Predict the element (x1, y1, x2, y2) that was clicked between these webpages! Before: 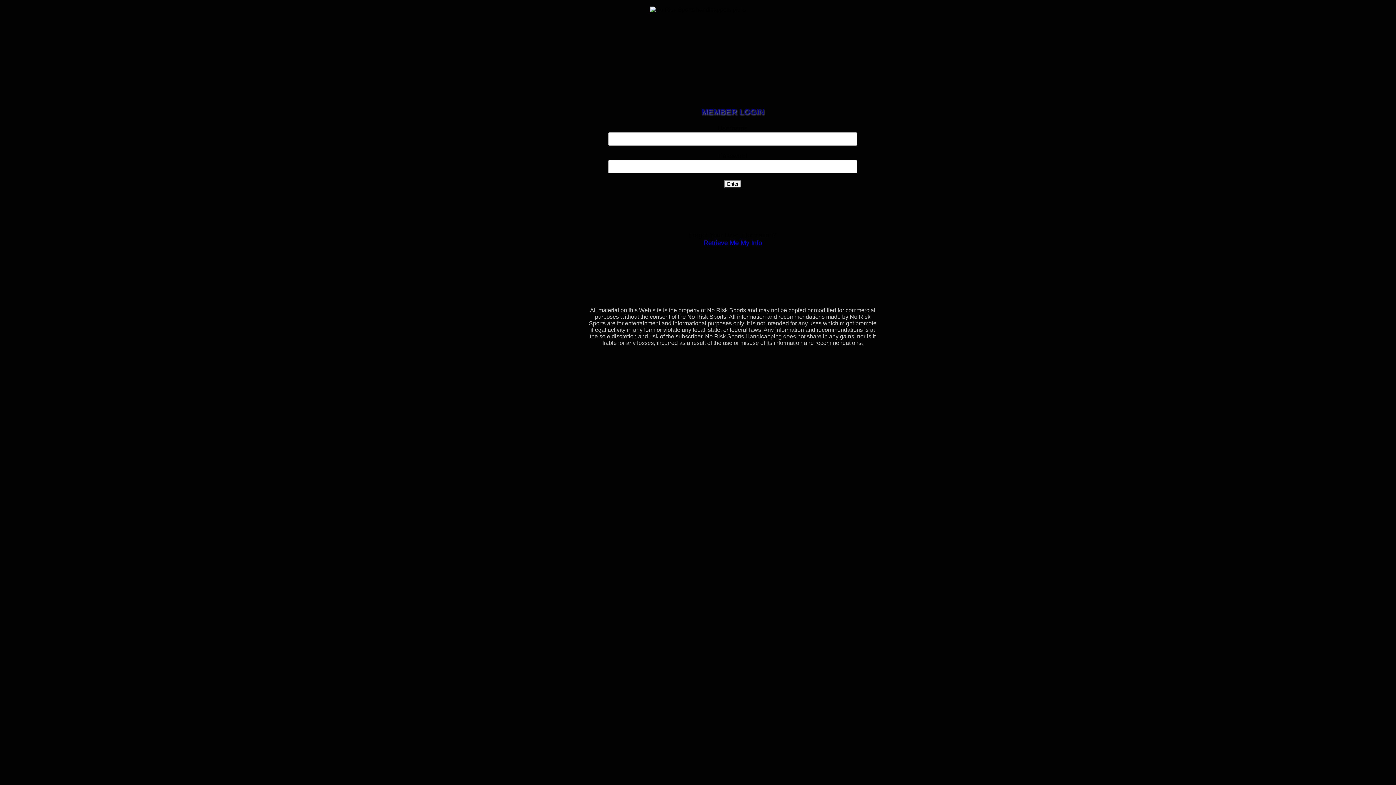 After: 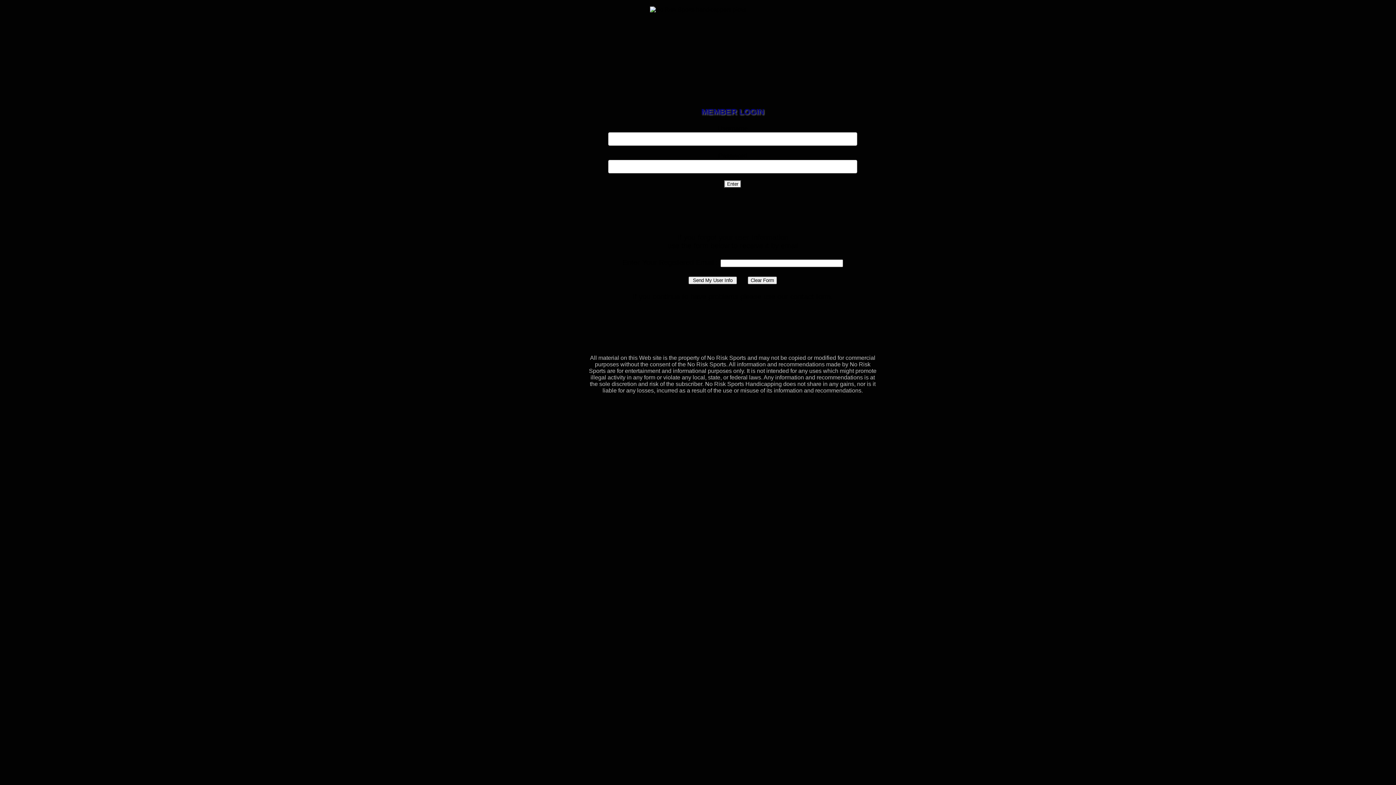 Action: label: Retrieve Me My Info bbox: (703, 239, 762, 246)